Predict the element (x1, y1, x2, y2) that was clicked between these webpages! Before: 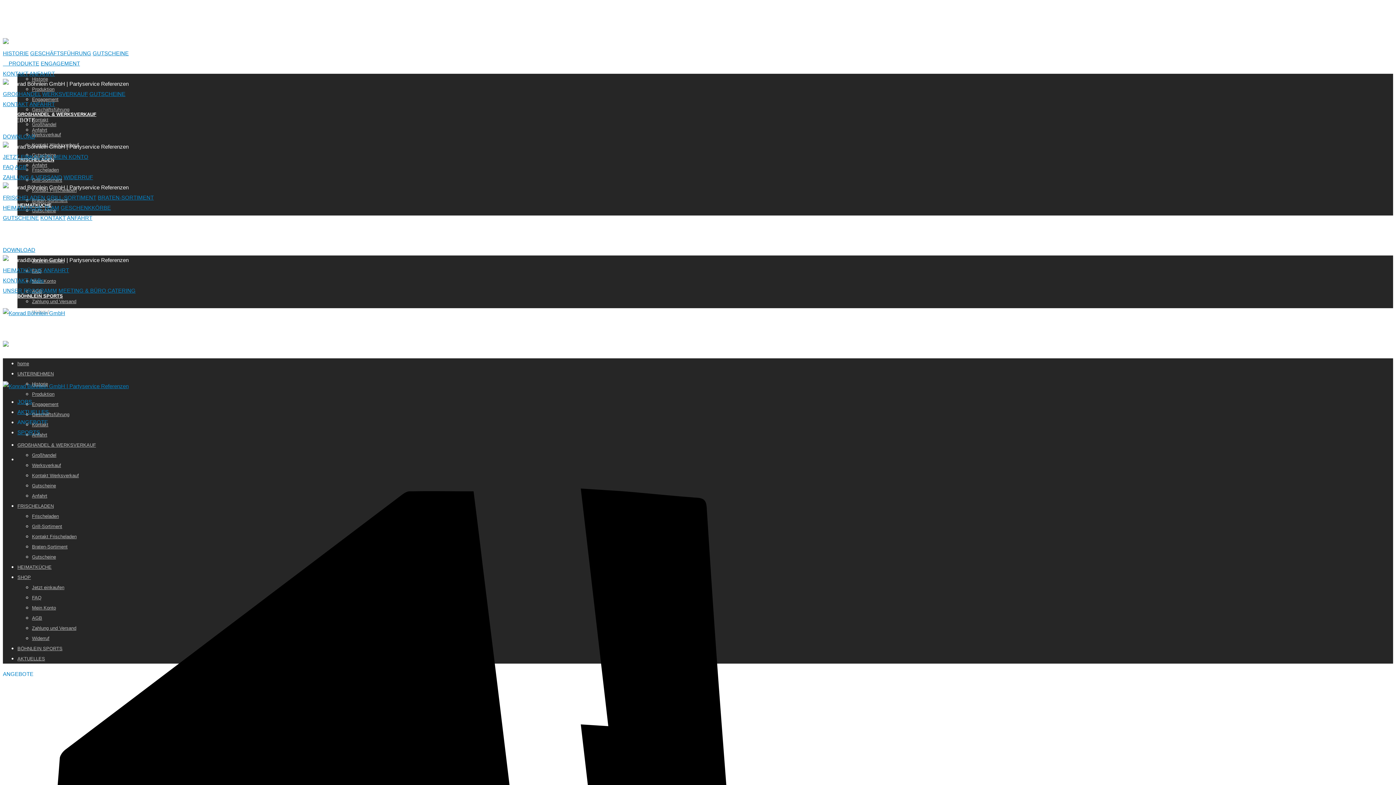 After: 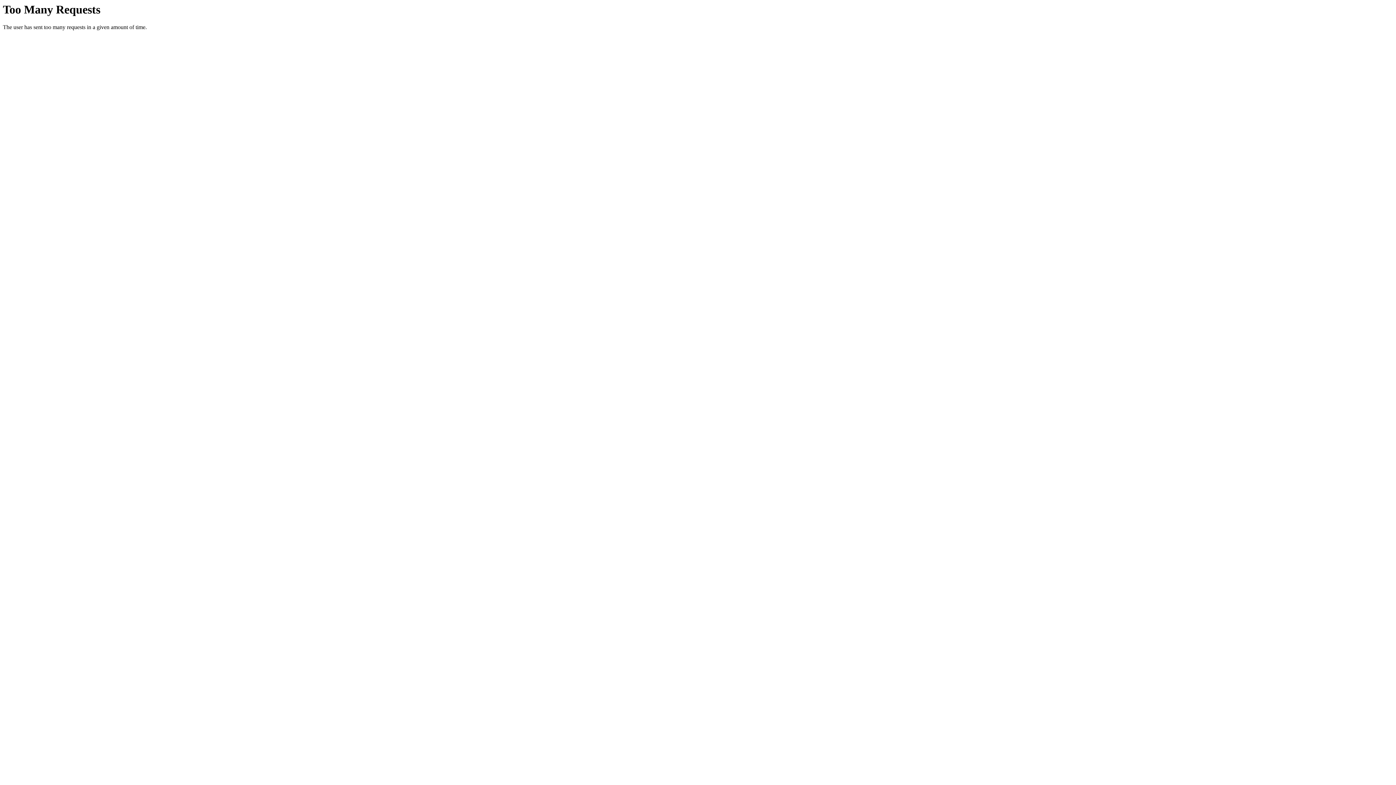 Action: bbox: (32, 636, 49, 641) label: Widerruf